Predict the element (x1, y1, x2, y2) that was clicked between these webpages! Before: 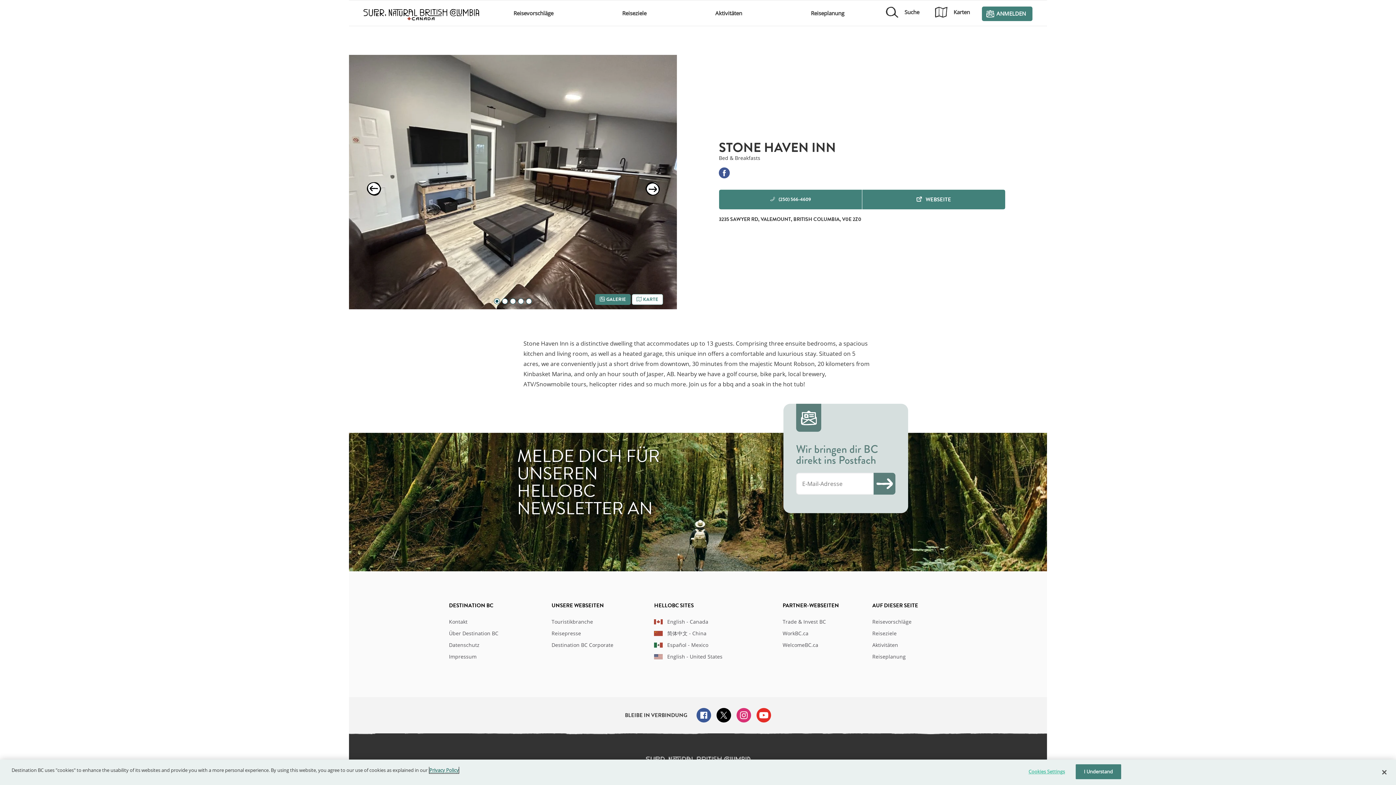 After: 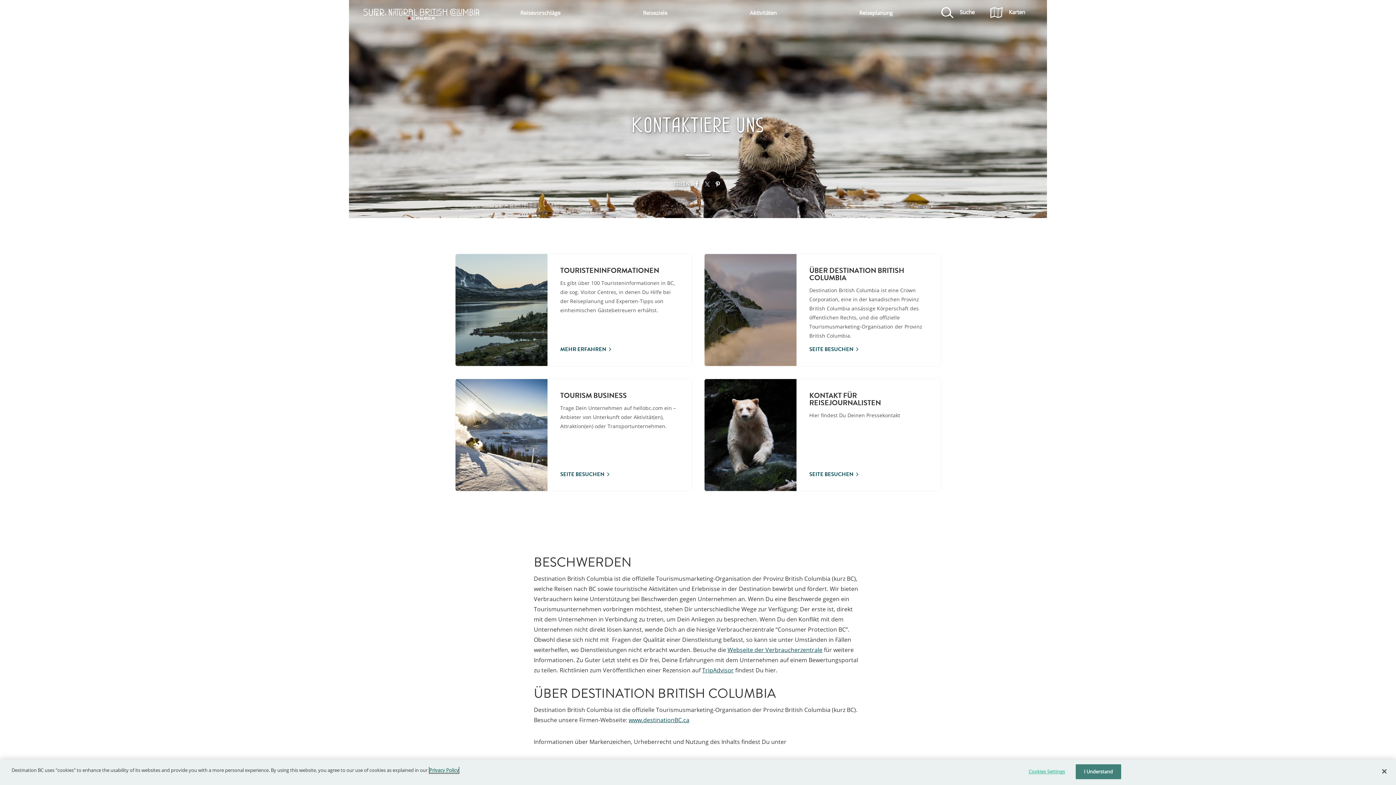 Action: bbox: (449, 618, 467, 625) label: Kontakt